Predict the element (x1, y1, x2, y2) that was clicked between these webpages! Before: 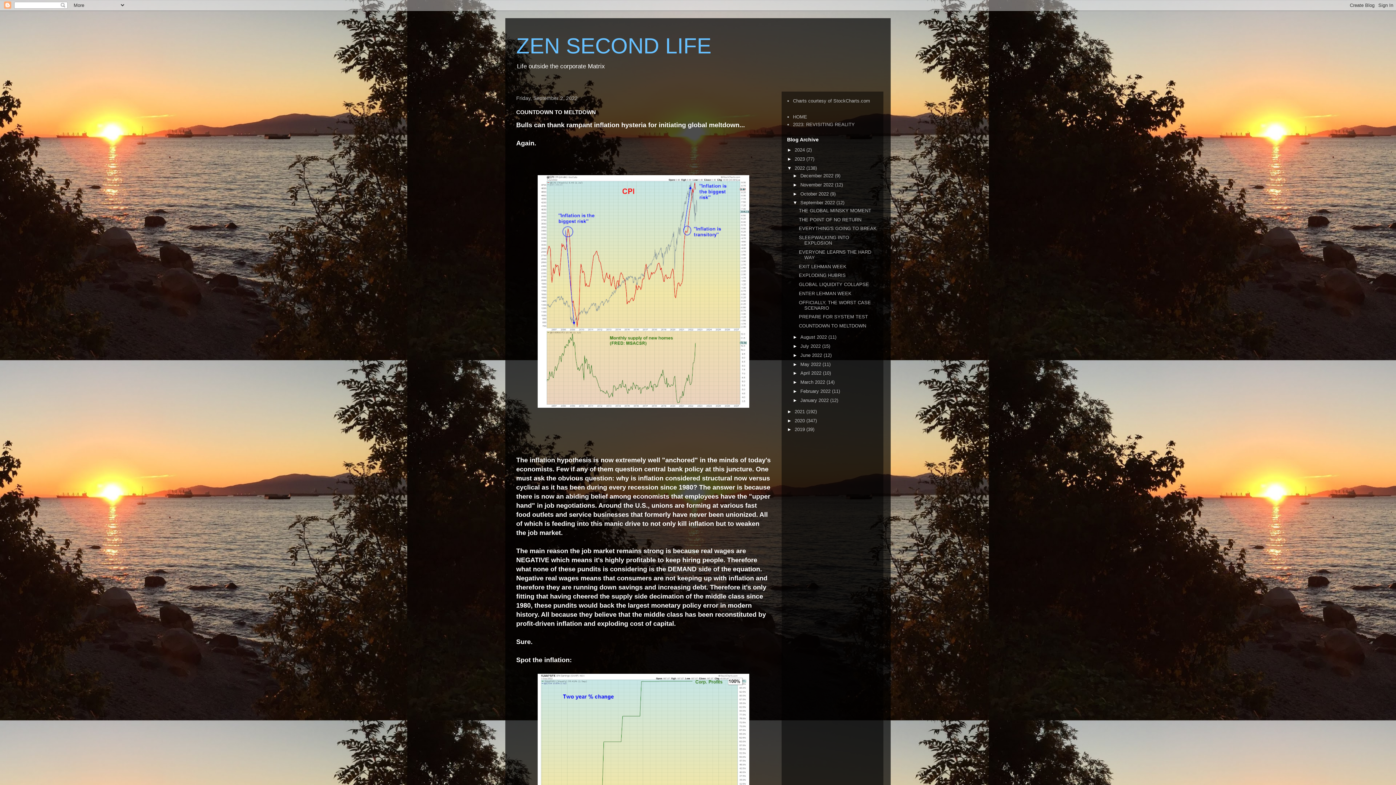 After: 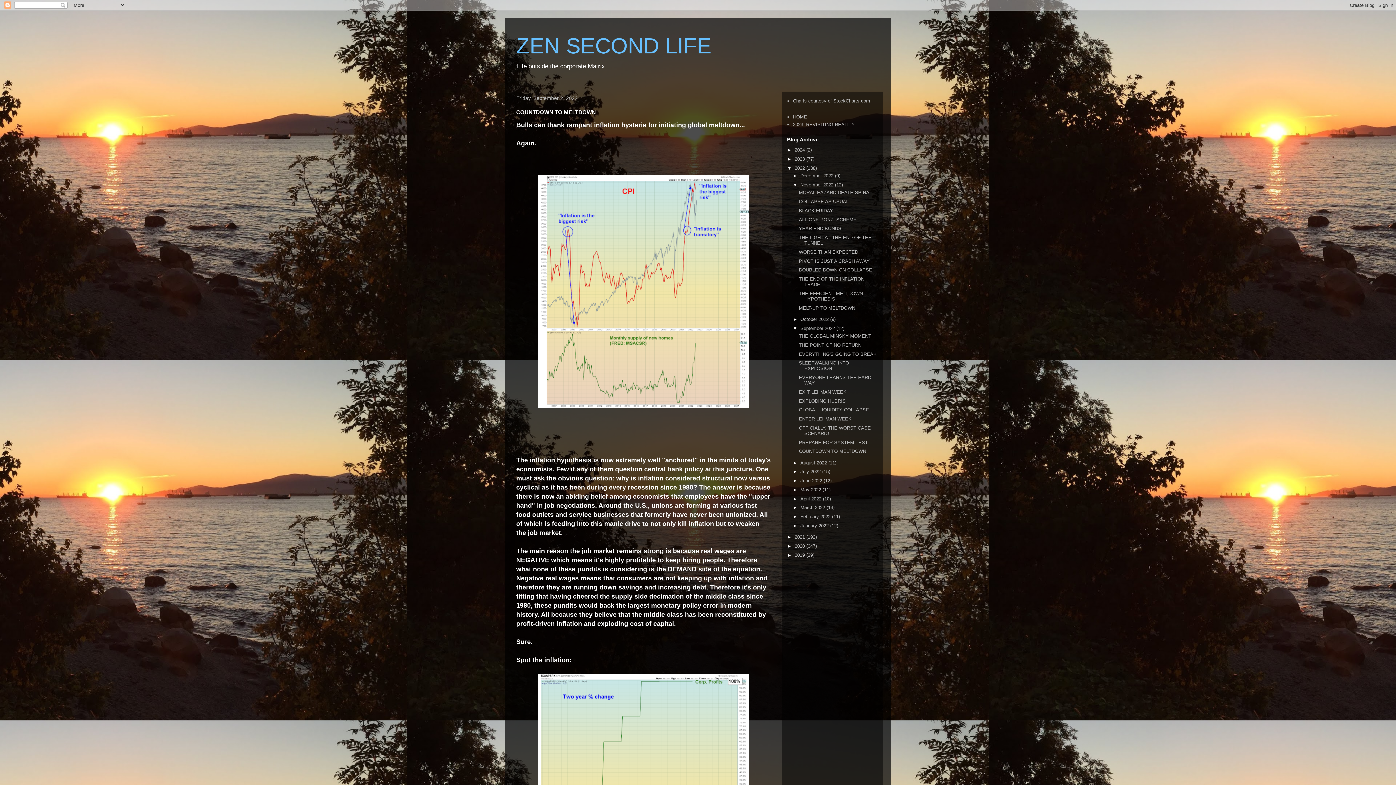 Action: bbox: (792, 182, 800, 187) label: ►  